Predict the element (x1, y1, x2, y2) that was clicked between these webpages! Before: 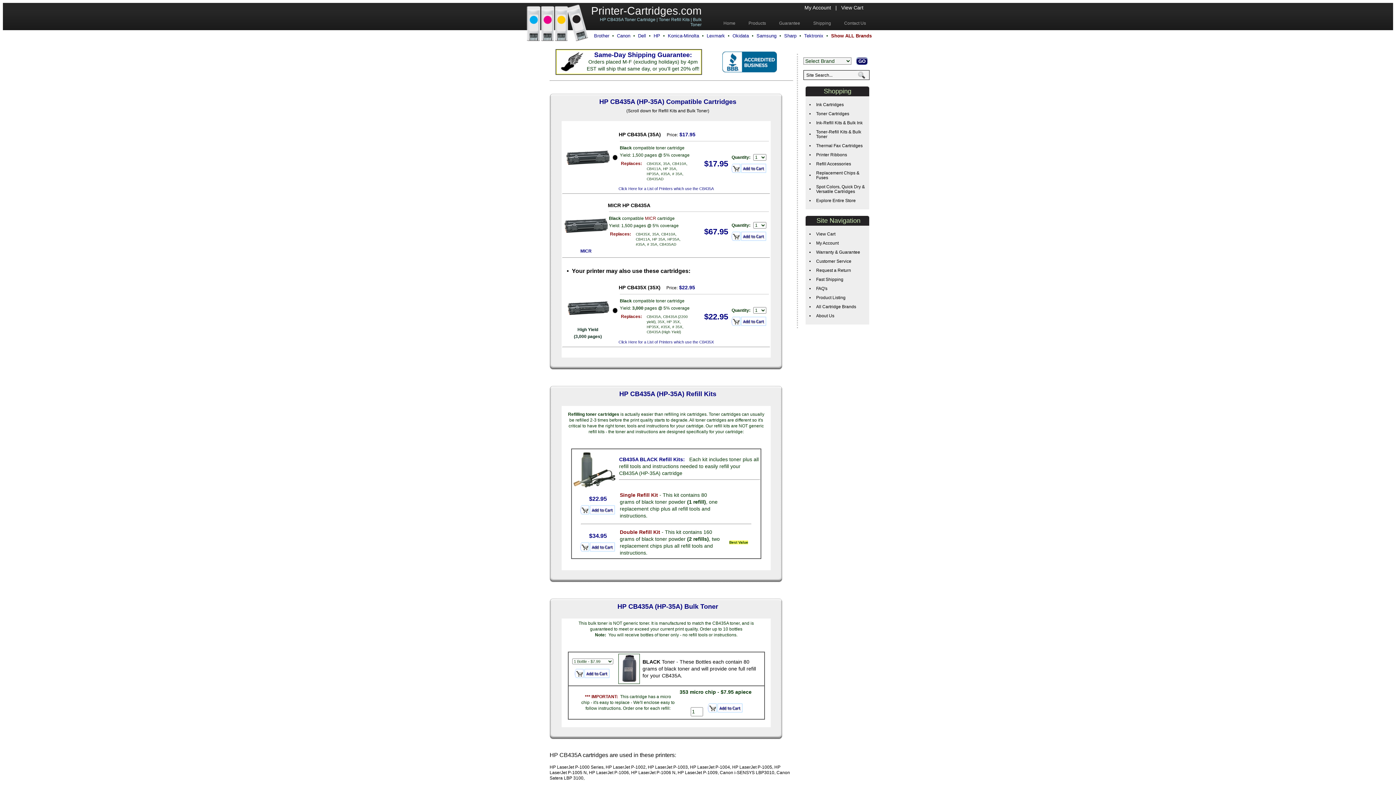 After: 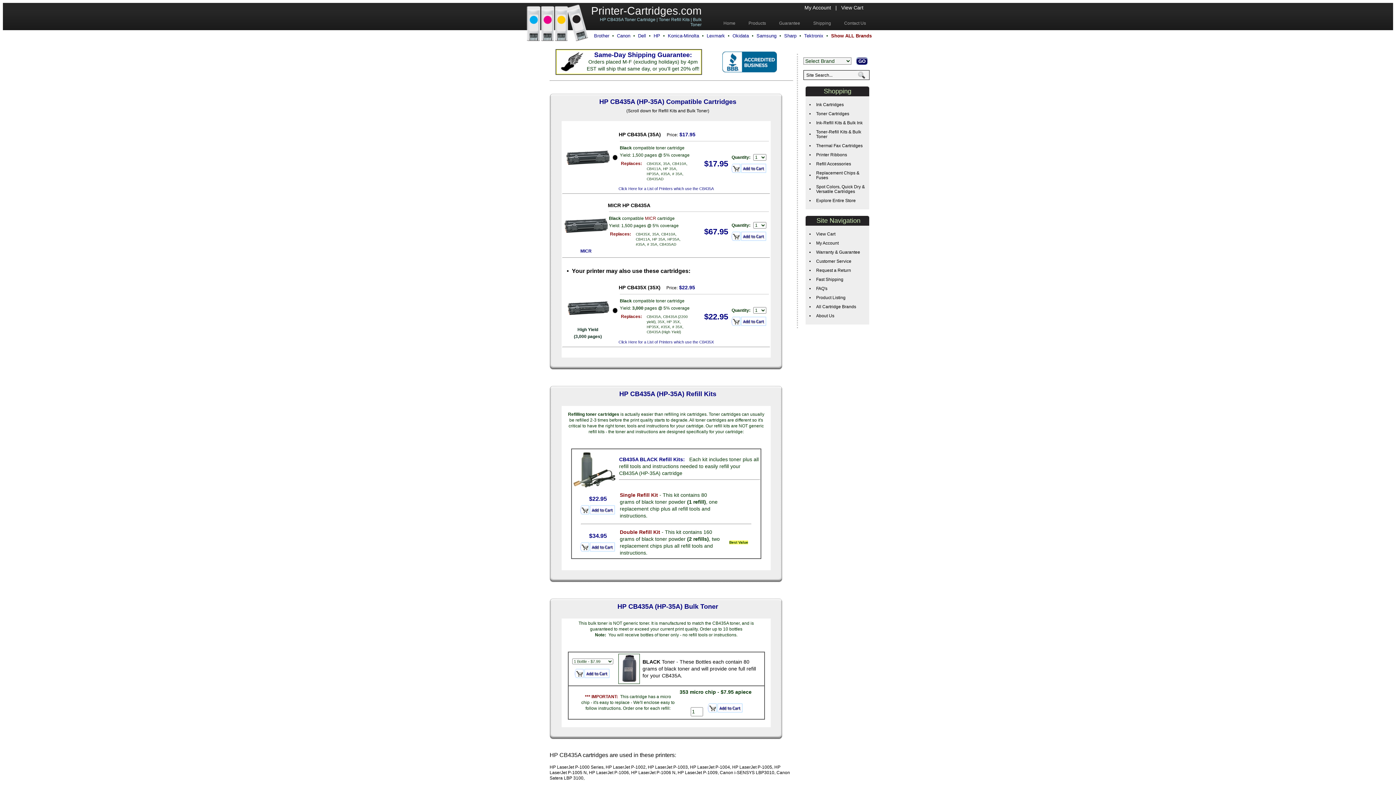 Action: bbox: (564, 244, 608, 248)